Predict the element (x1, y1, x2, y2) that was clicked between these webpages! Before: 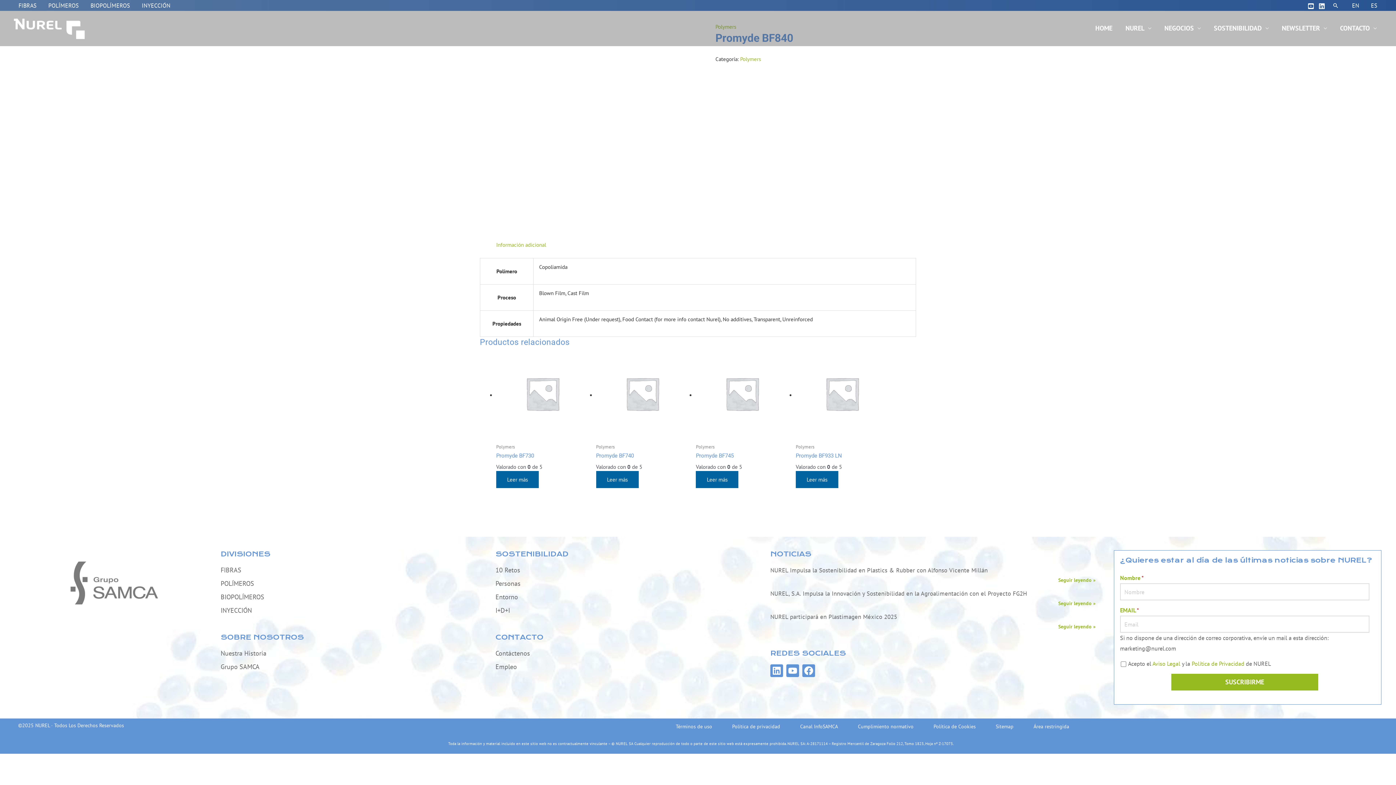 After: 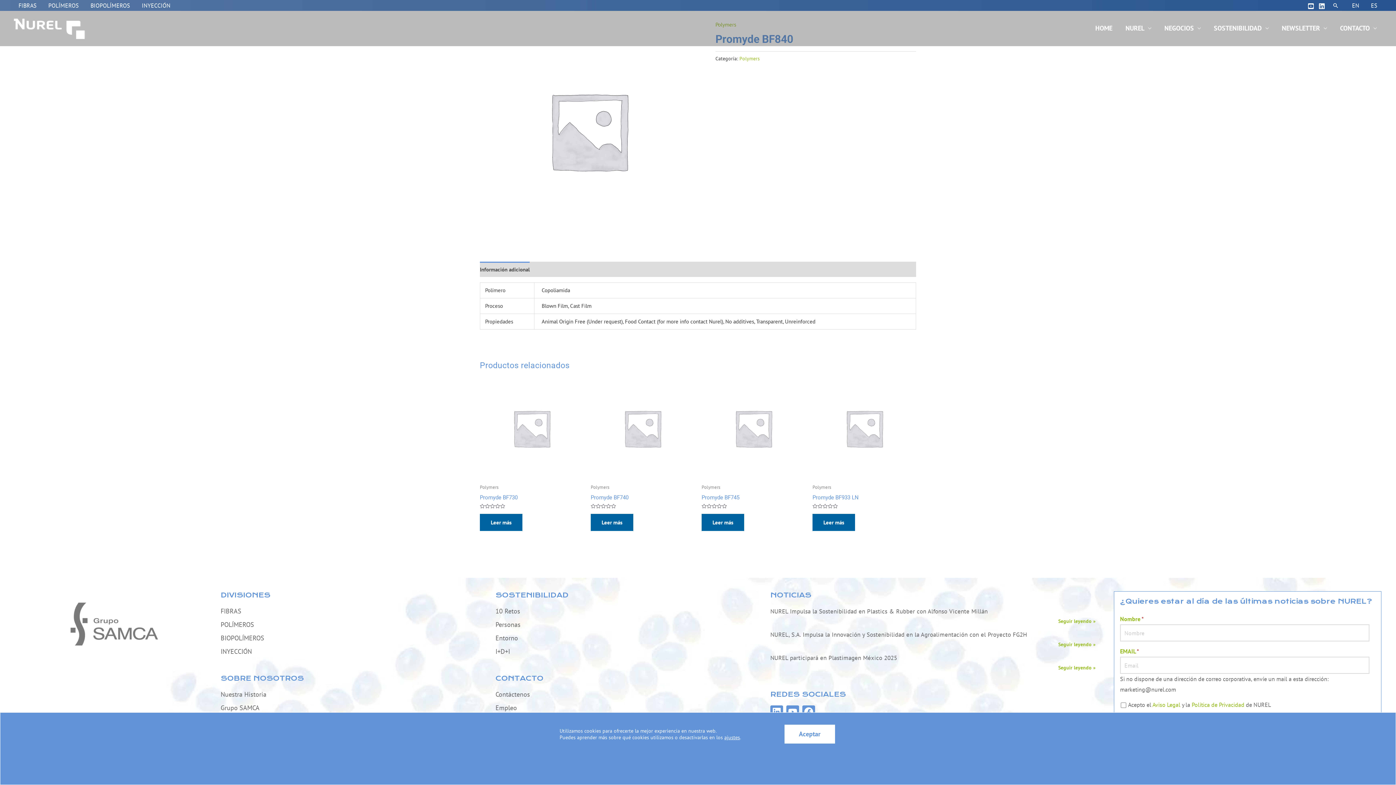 Action: label: NUREL, S.A. Impulsa la Innovación y Sostenibilidad en la Agroalimentación con el Proyecto FG2H bbox: (770, 589, 1027, 597)